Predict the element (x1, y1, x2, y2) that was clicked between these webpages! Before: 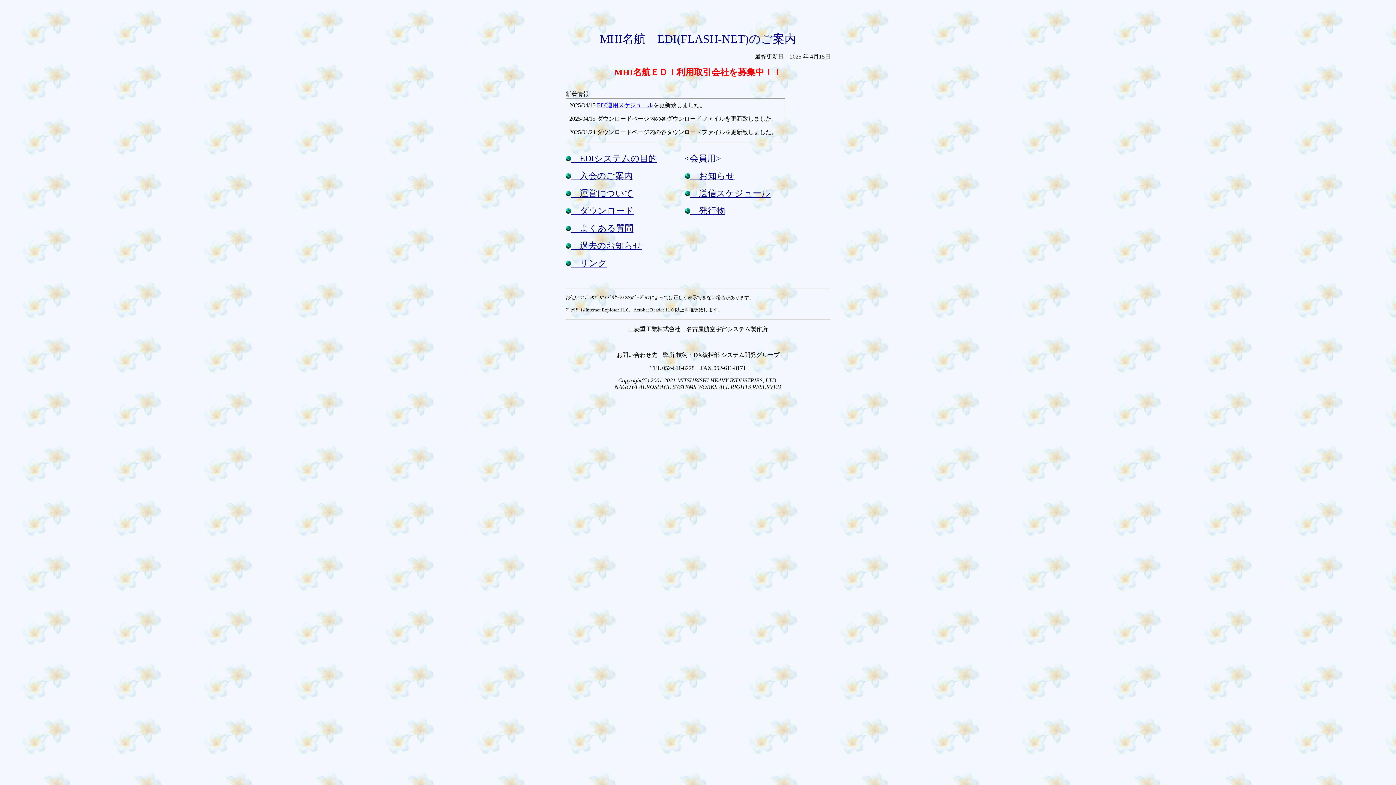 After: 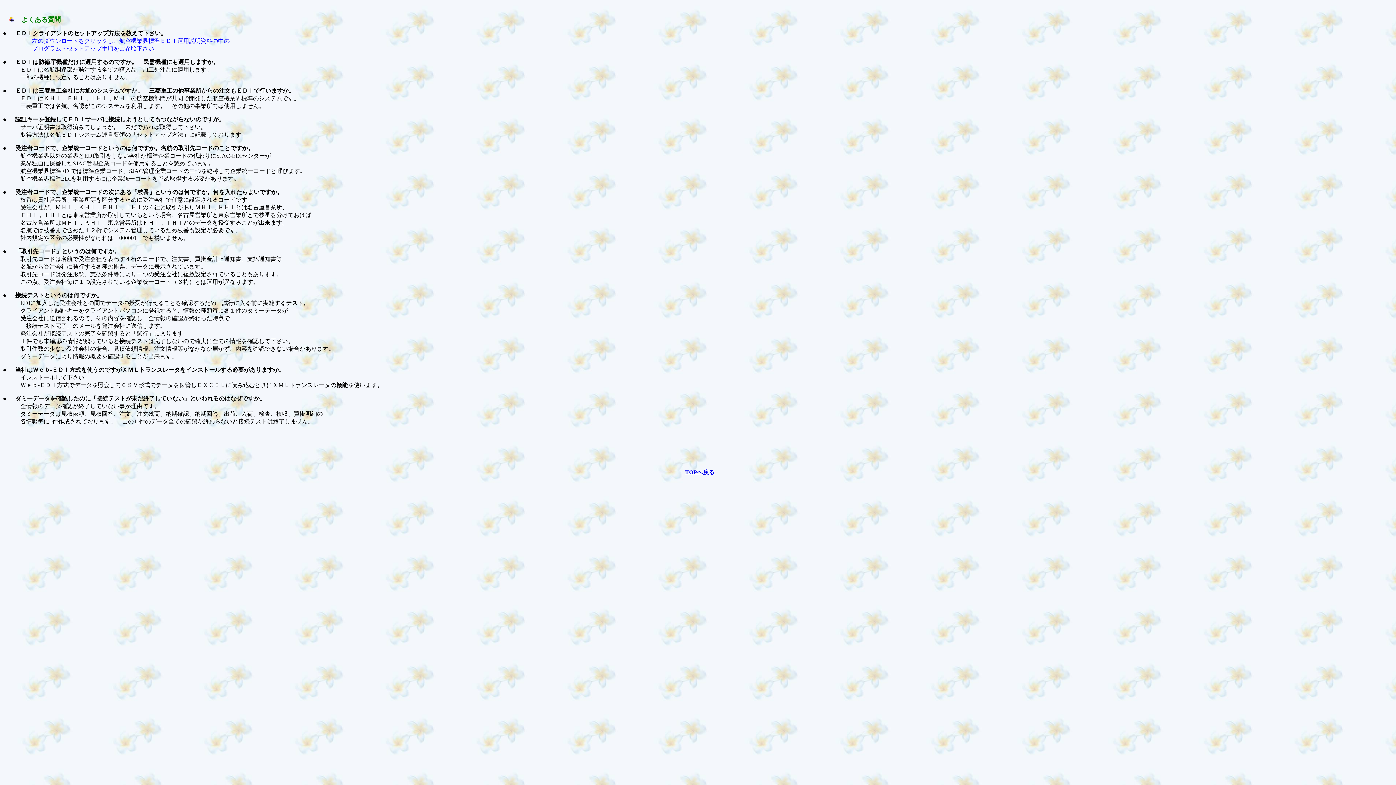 Action: bbox: (565, 226, 633, 232) label: 　よくある質問